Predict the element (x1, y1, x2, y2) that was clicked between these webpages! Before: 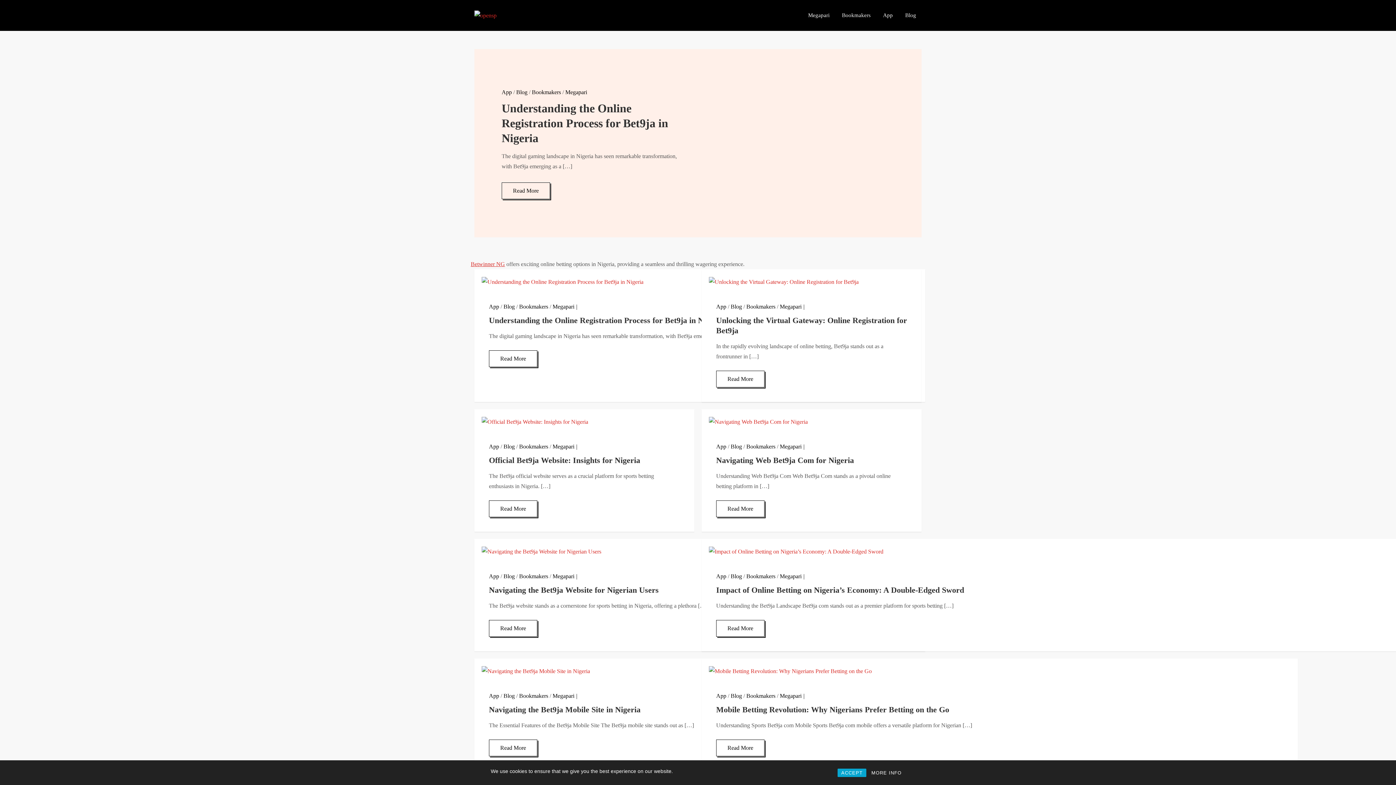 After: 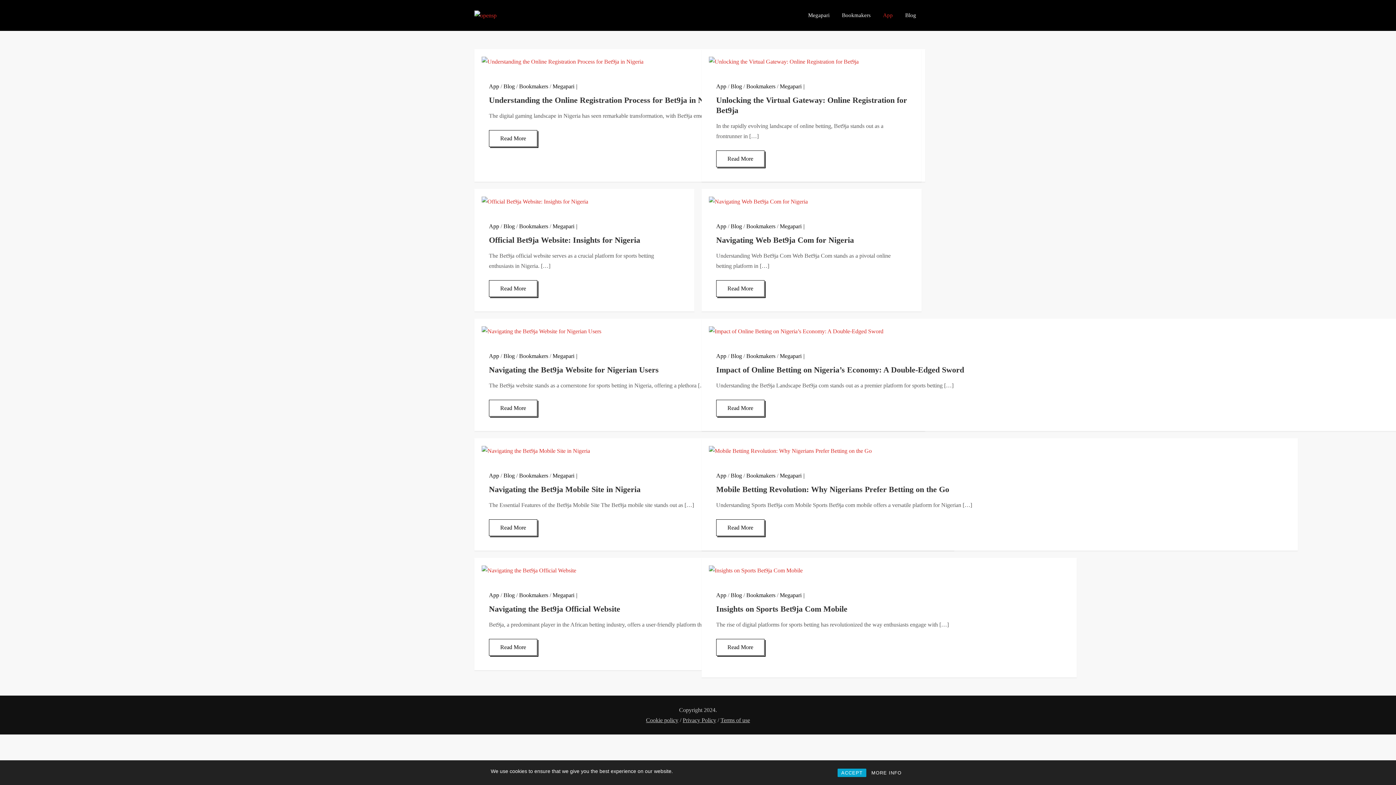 Action: bbox: (716, 443, 726, 449) label: App